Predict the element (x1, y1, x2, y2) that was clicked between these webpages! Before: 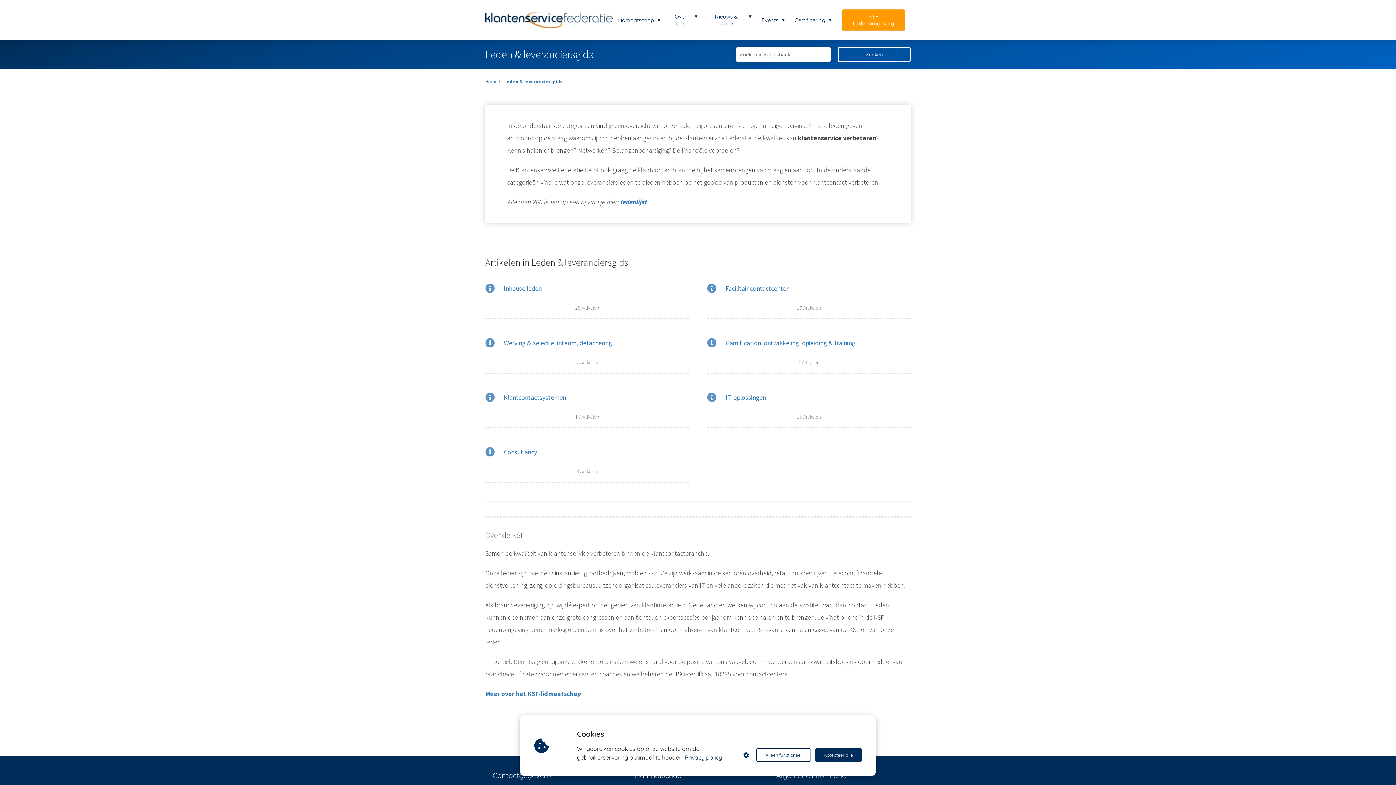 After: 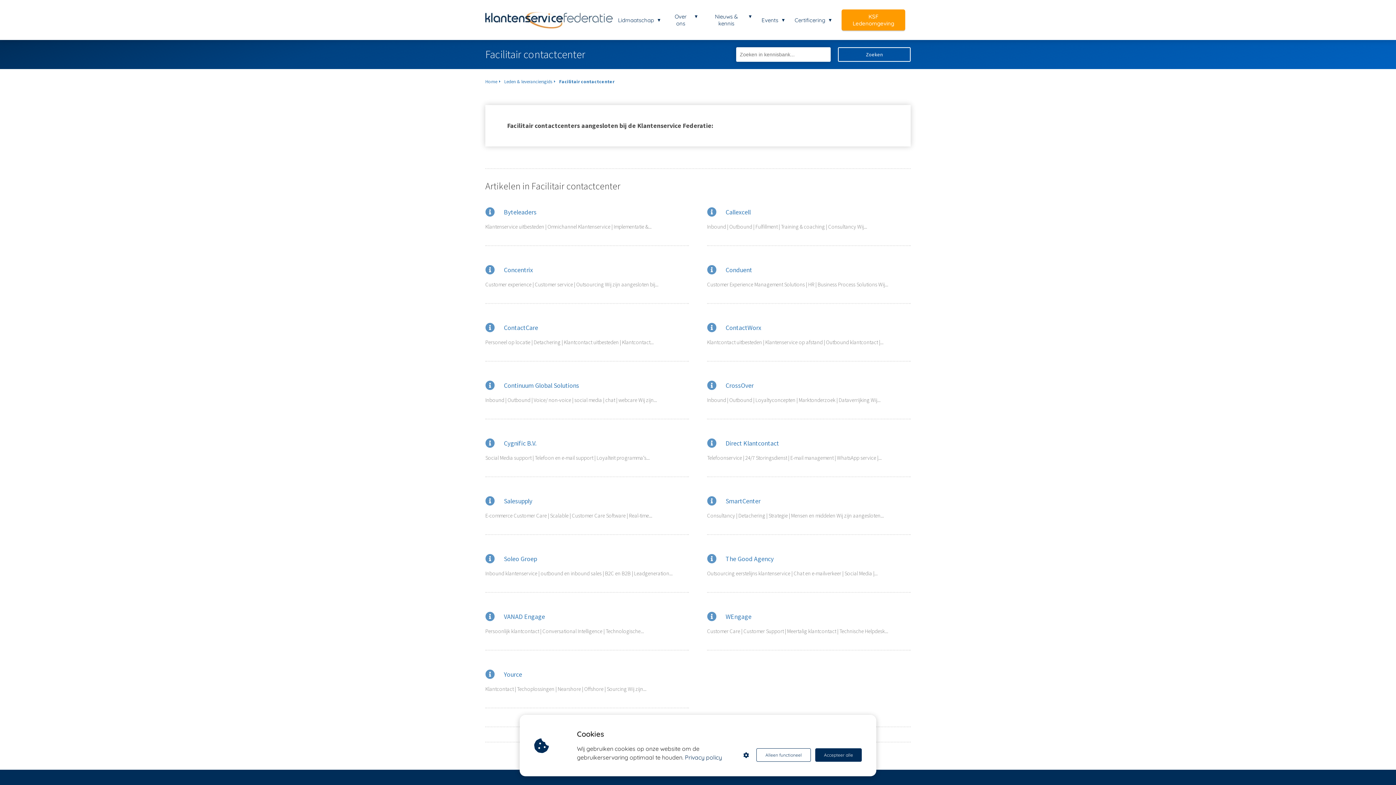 Action: bbox: (707, 272, 910, 326) label: Facilitair contactcenter
17 Artikelen